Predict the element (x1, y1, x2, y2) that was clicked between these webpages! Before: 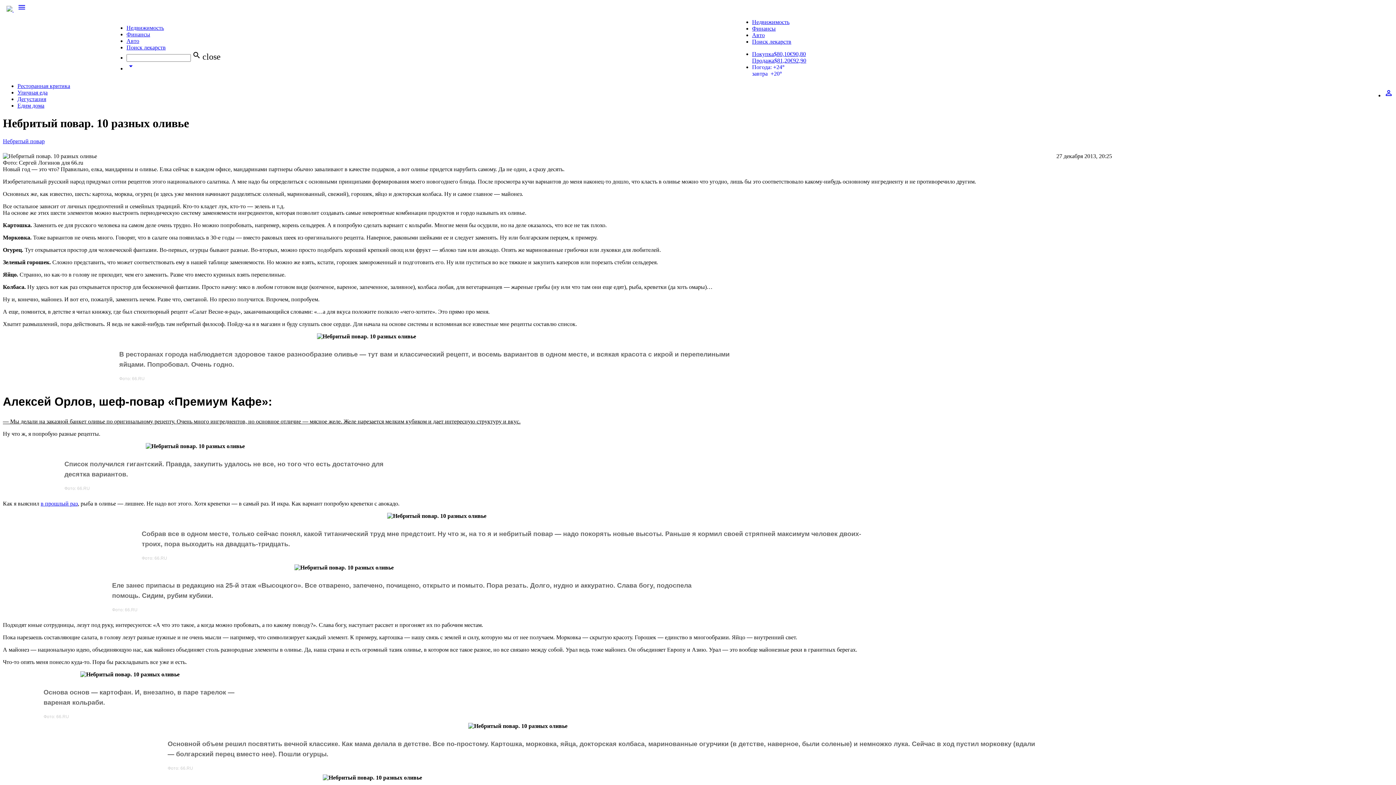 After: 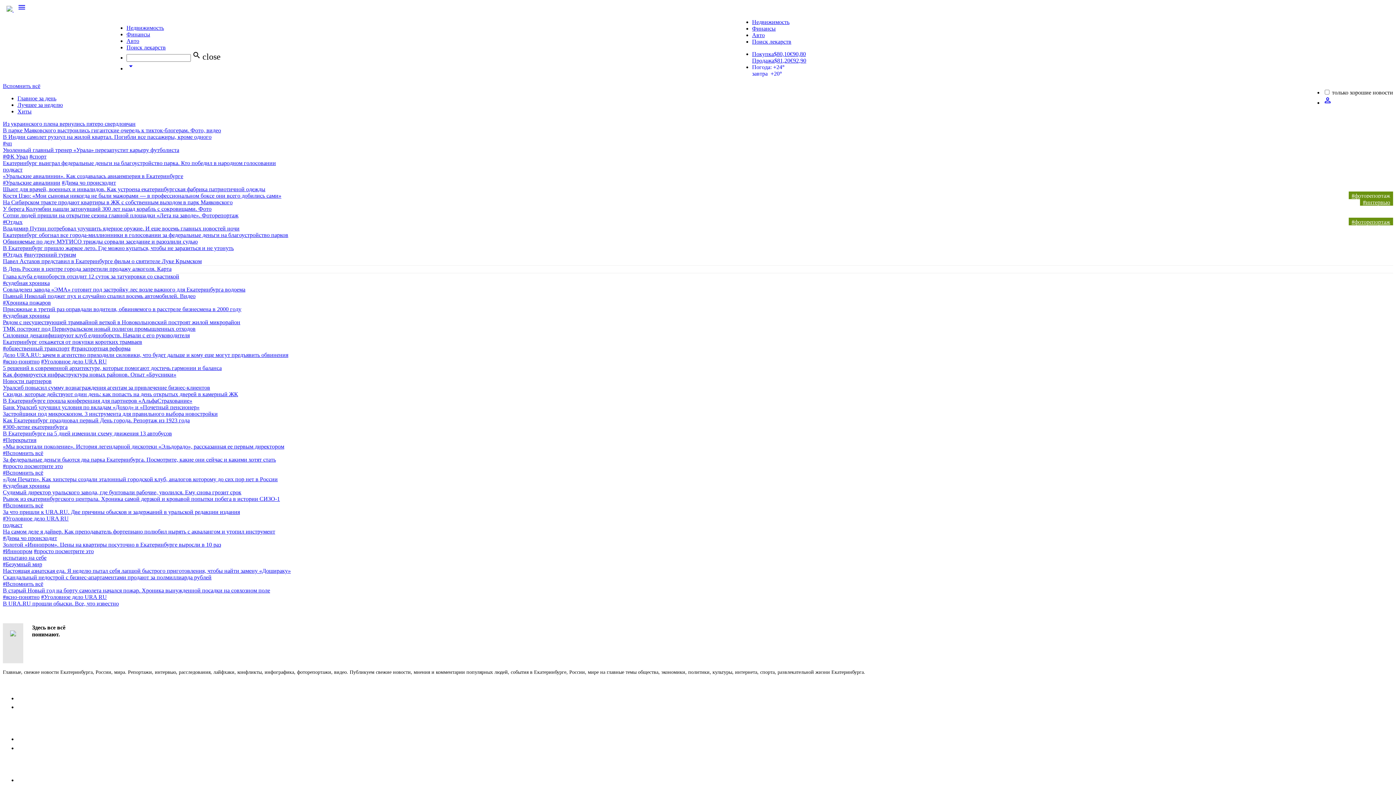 Action: label:   bbox: (2, 6, 17, 12)